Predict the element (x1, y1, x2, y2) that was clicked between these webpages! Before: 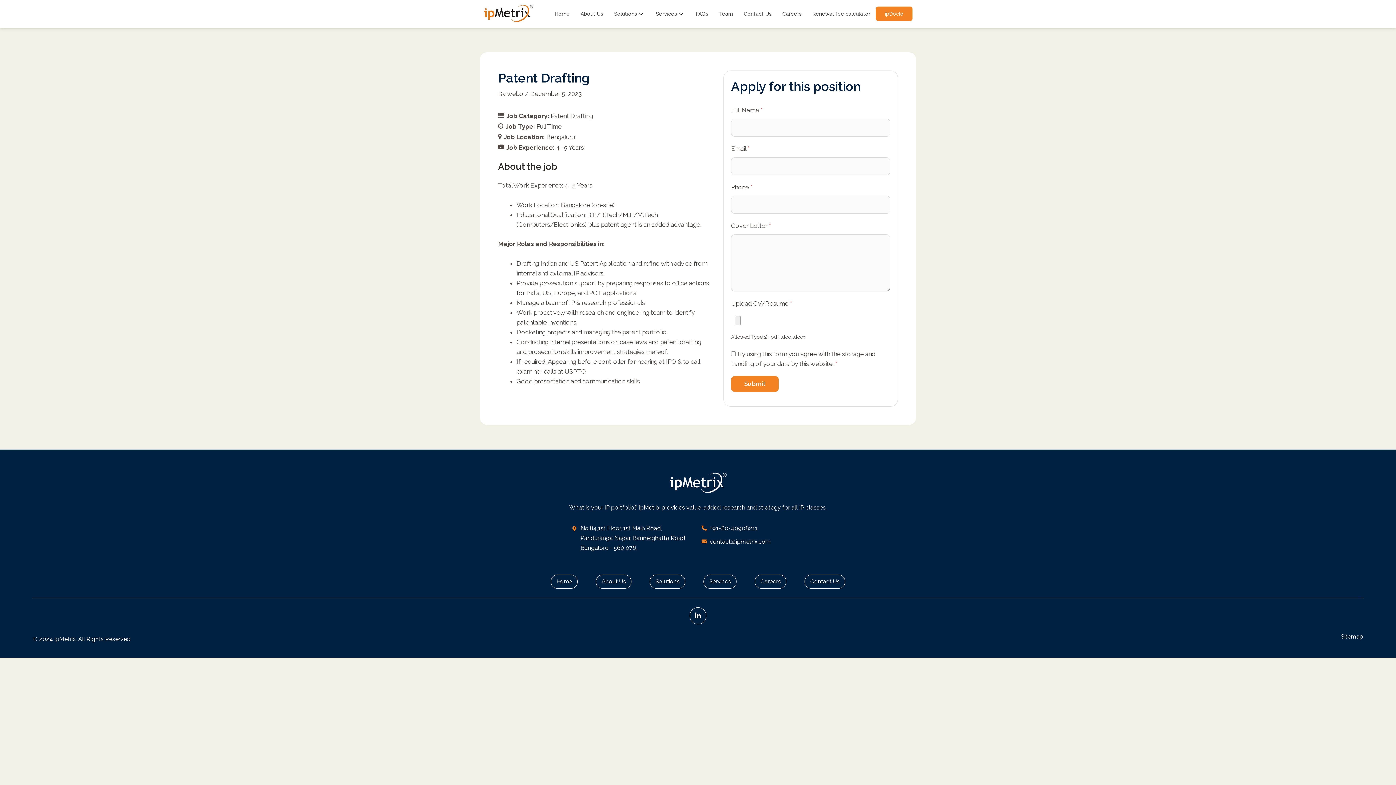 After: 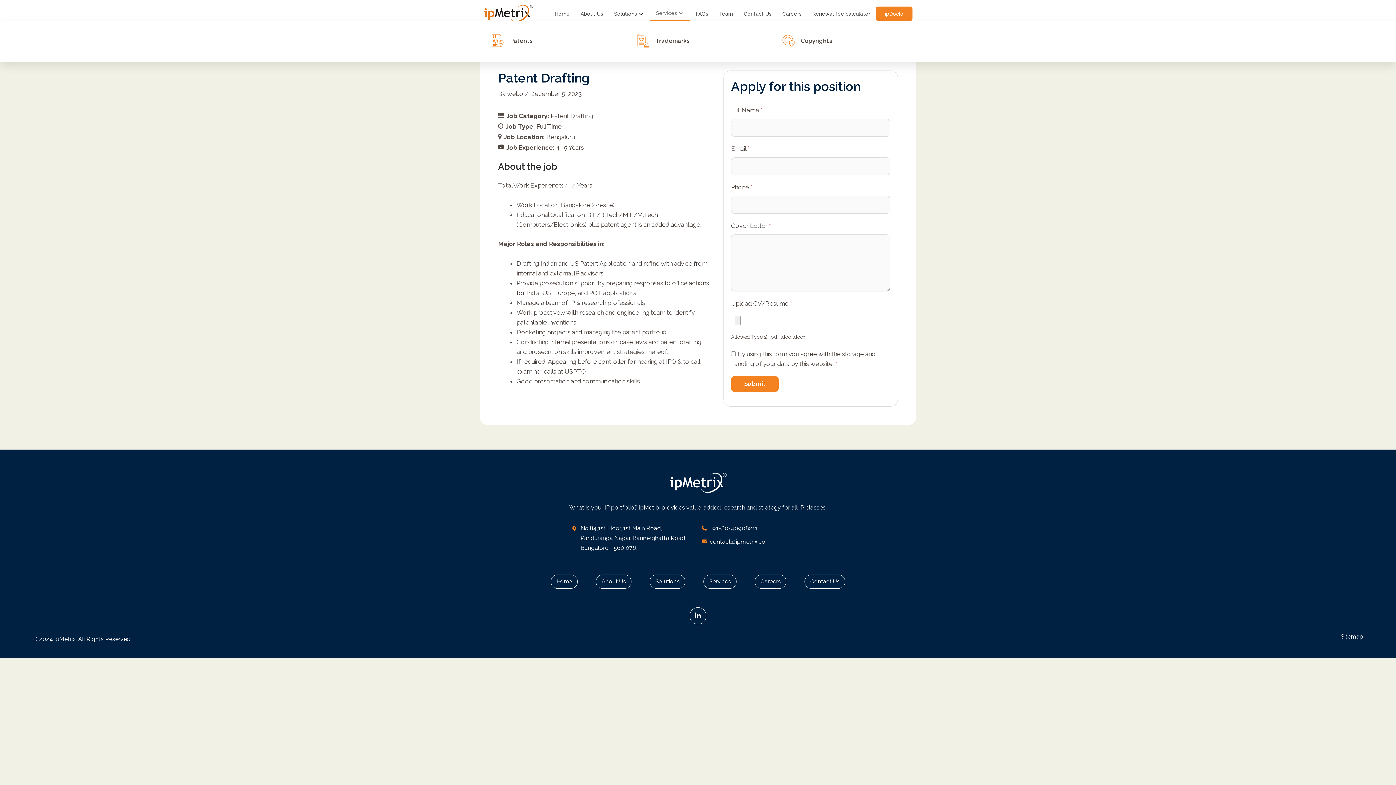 Action: bbox: (650, 6, 690, 21) label: Services